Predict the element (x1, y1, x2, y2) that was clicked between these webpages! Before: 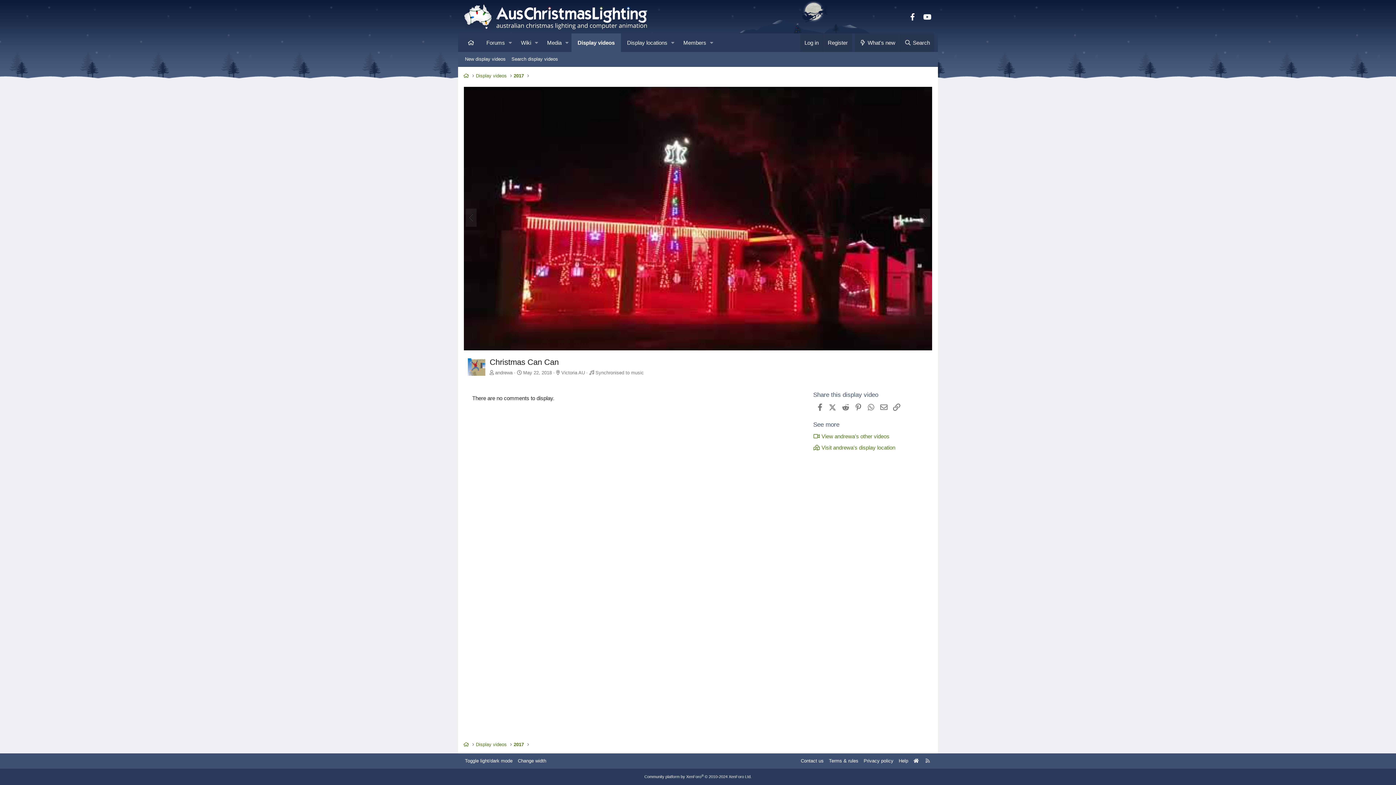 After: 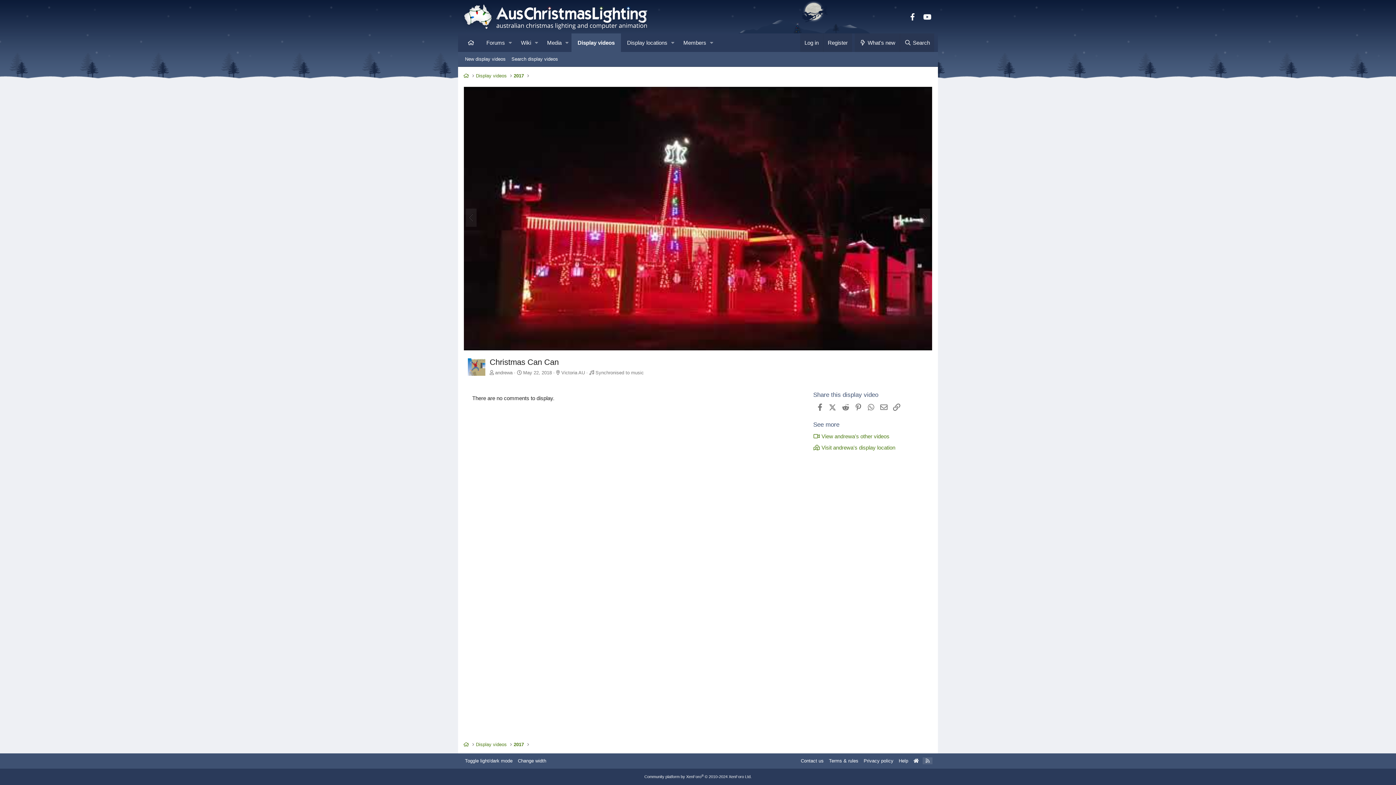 Action: label: RSS bbox: (923, 757, 932, 764)